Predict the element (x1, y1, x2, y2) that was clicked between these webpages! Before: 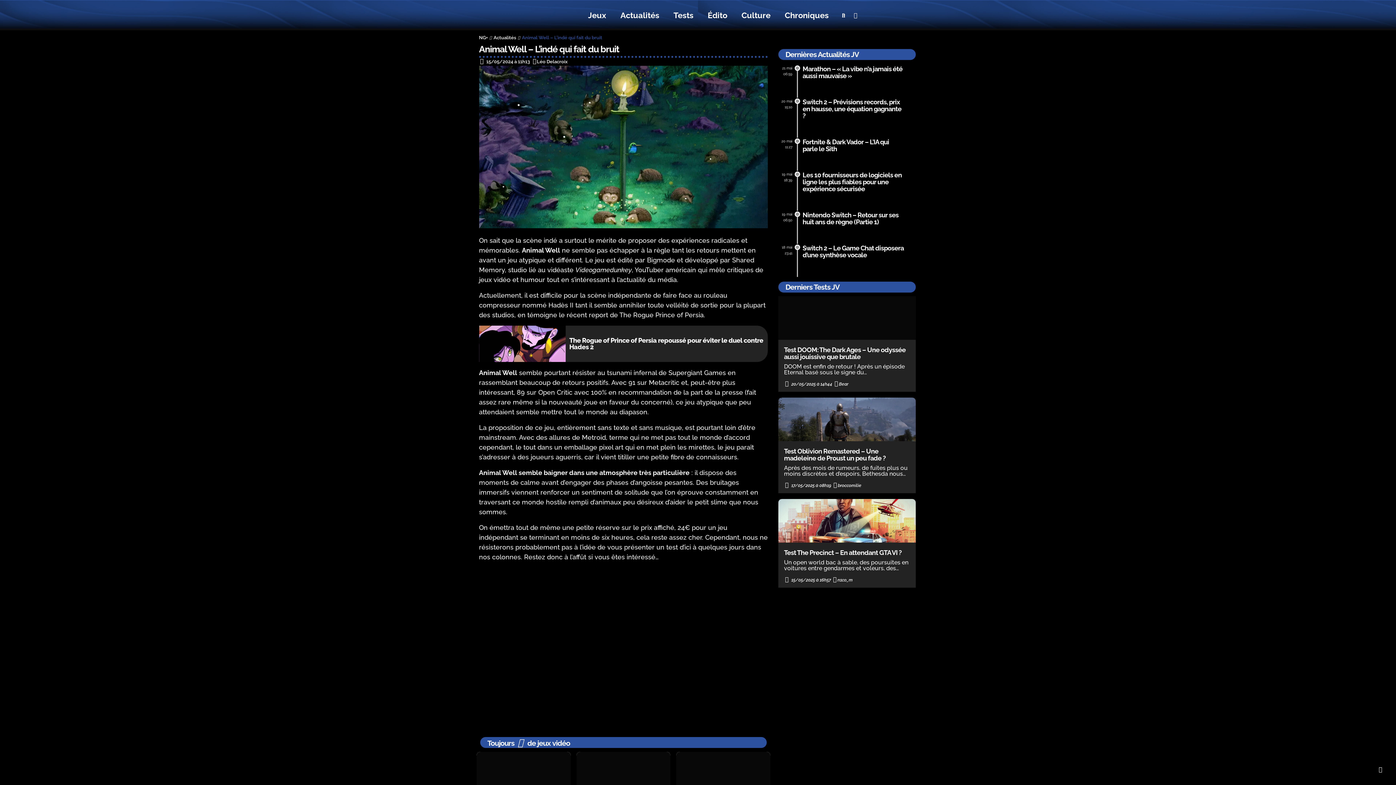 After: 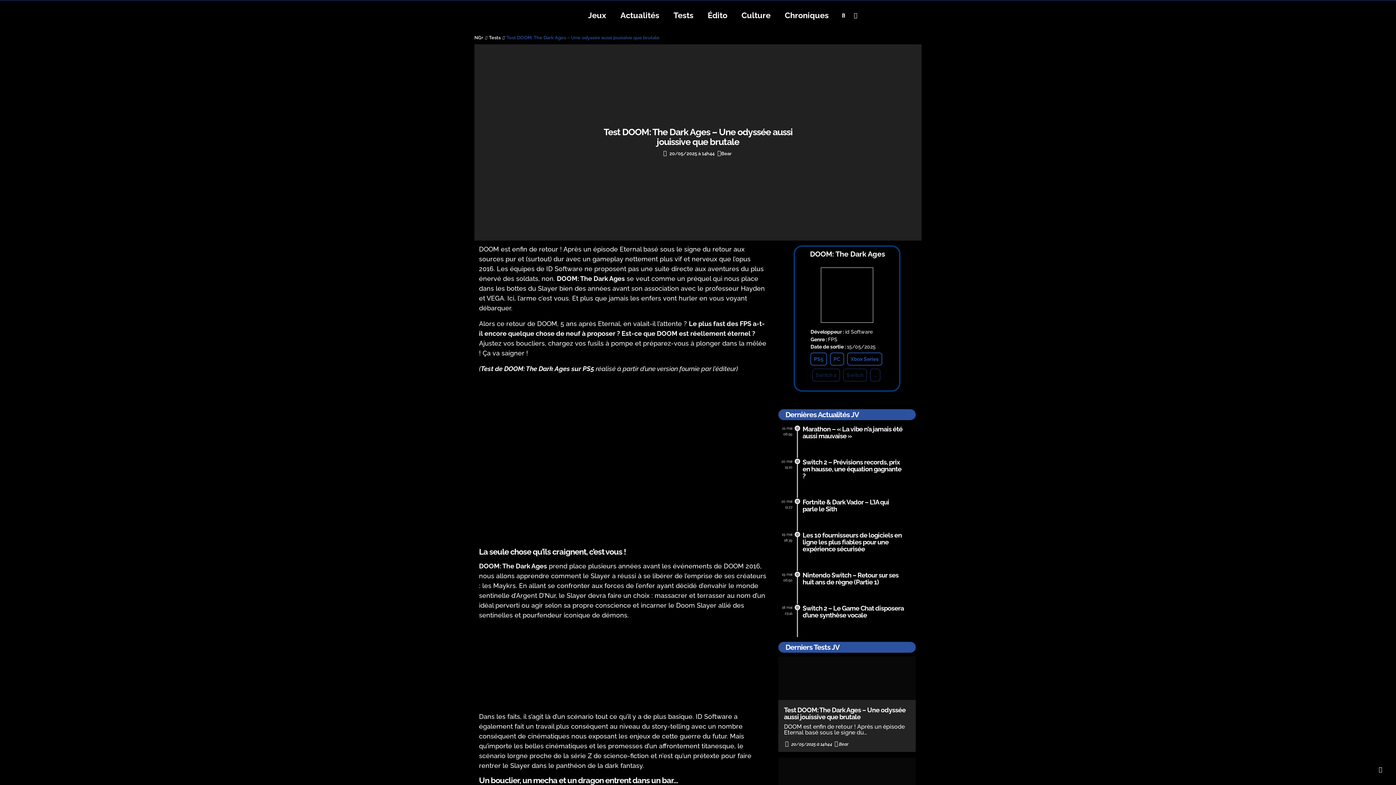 Action: label: Test DOOM: The Dark Ages – Une odyssée aussi jouissive que brutale bbox: (778, 346, 916, 360)